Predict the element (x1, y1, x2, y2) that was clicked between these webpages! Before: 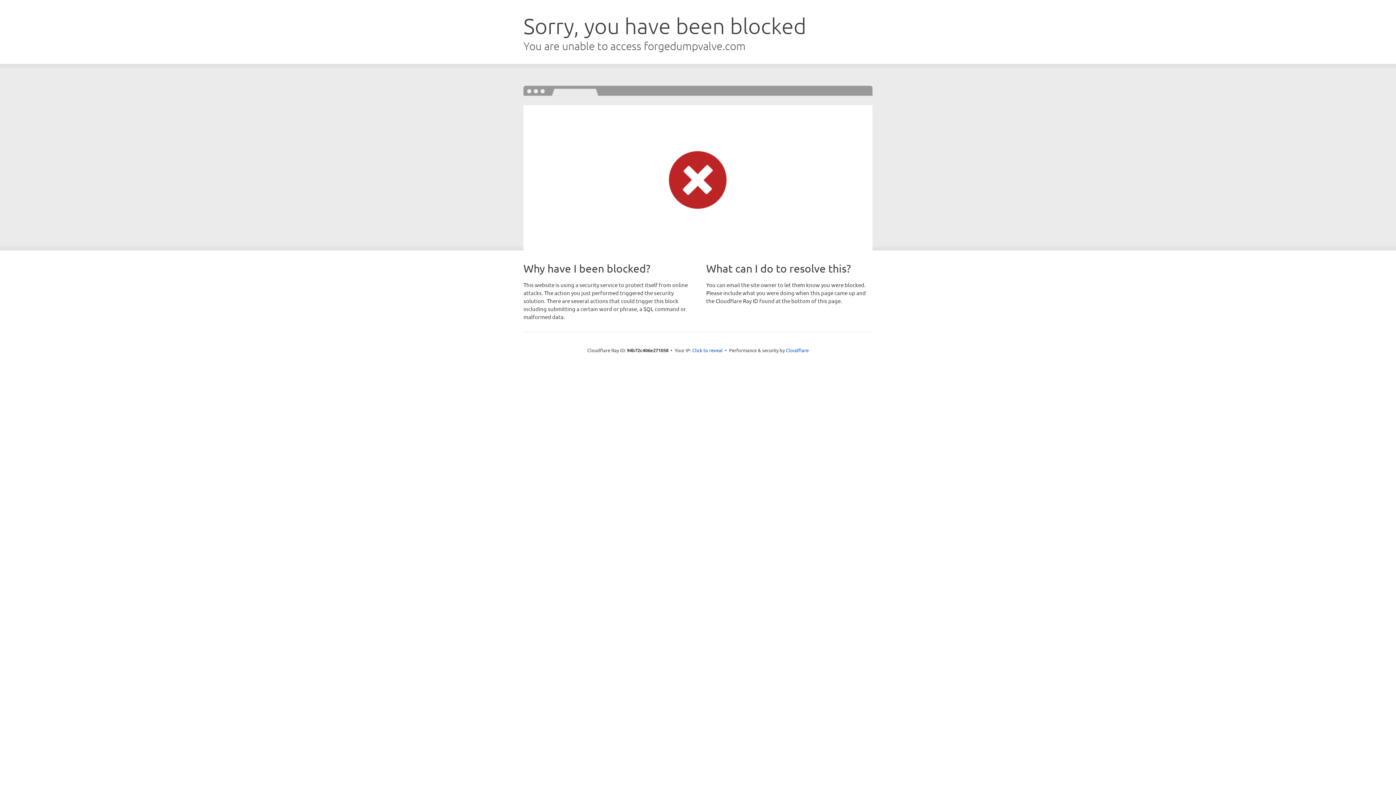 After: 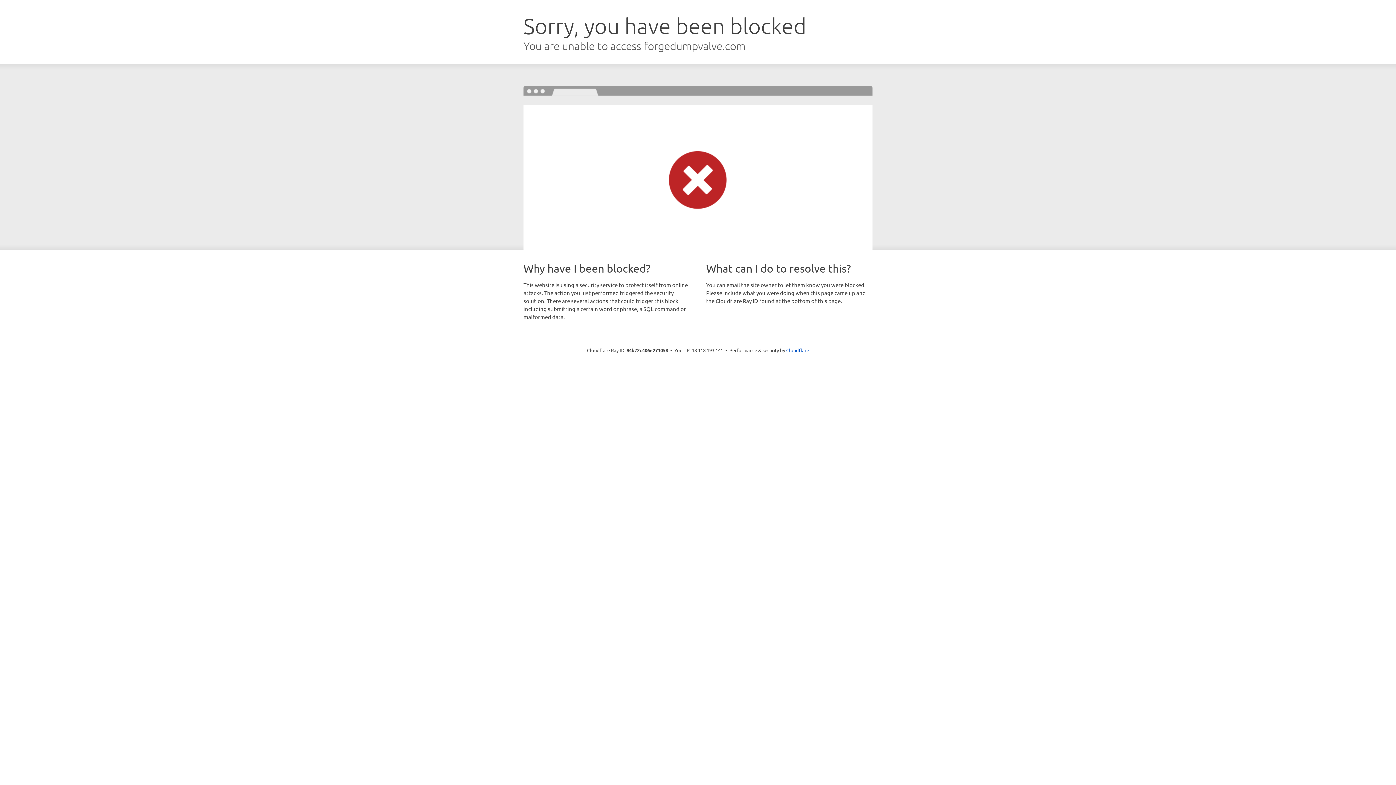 Action: label: Click to reveal bbox: (692, 346, 722, 353)